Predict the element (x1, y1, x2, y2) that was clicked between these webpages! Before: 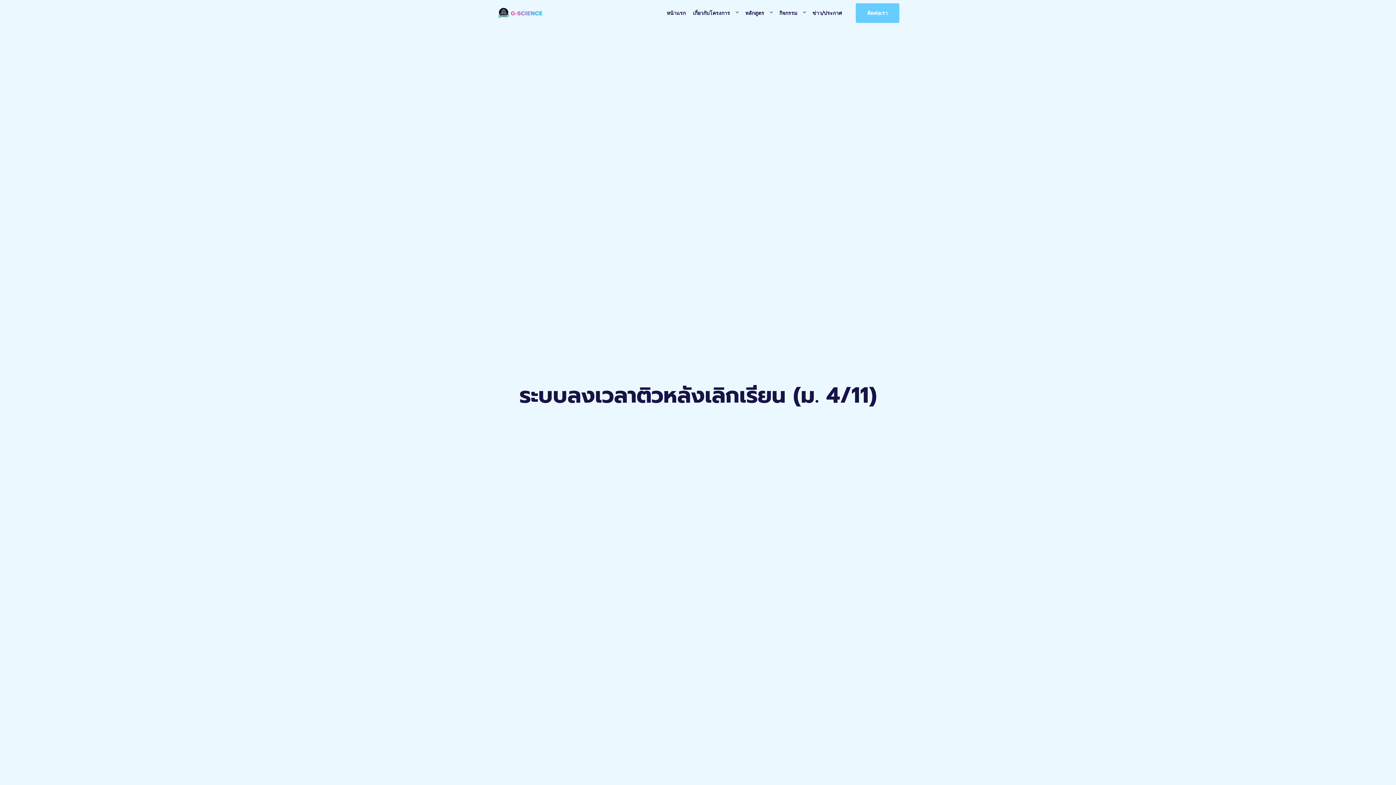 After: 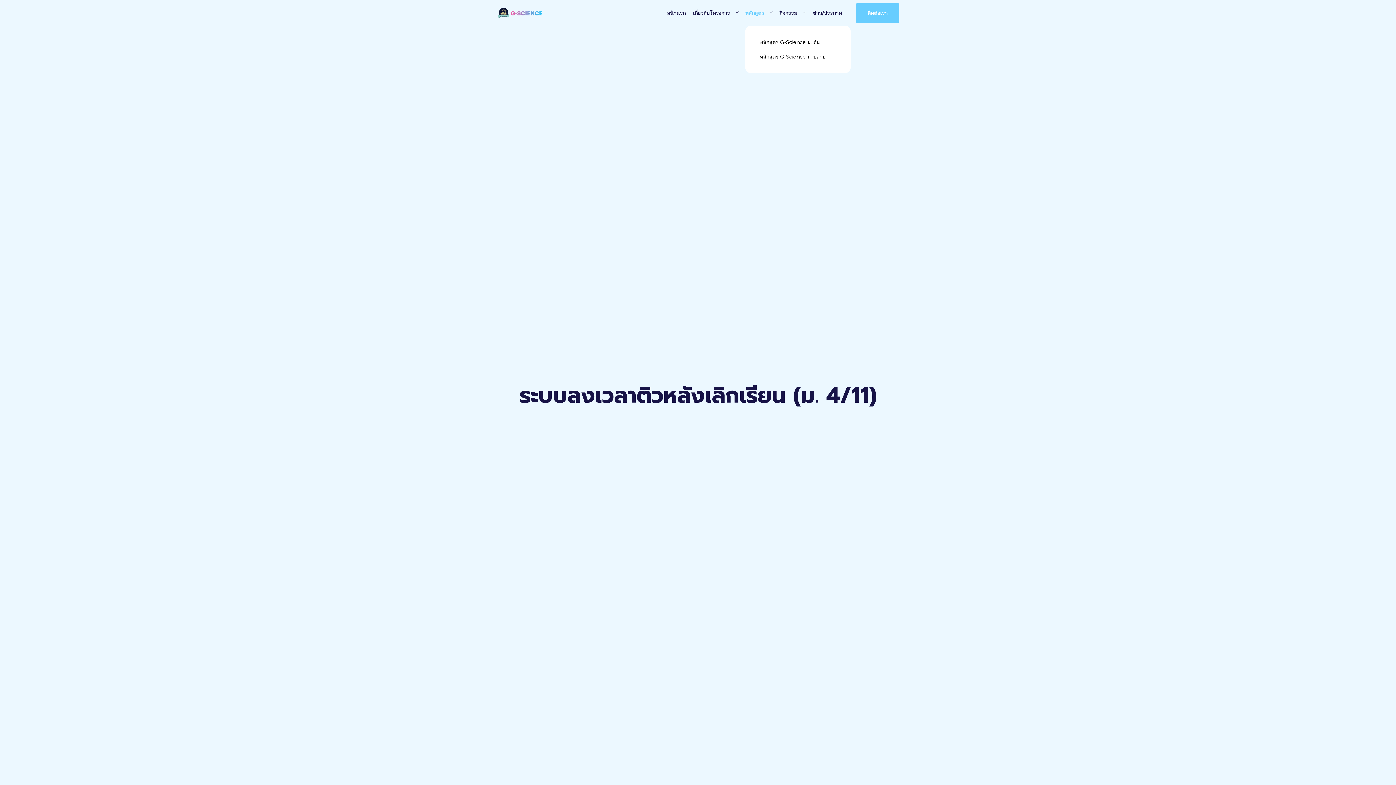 Action: bbox: (745, 3, 772, 22) label: หลักสูตร